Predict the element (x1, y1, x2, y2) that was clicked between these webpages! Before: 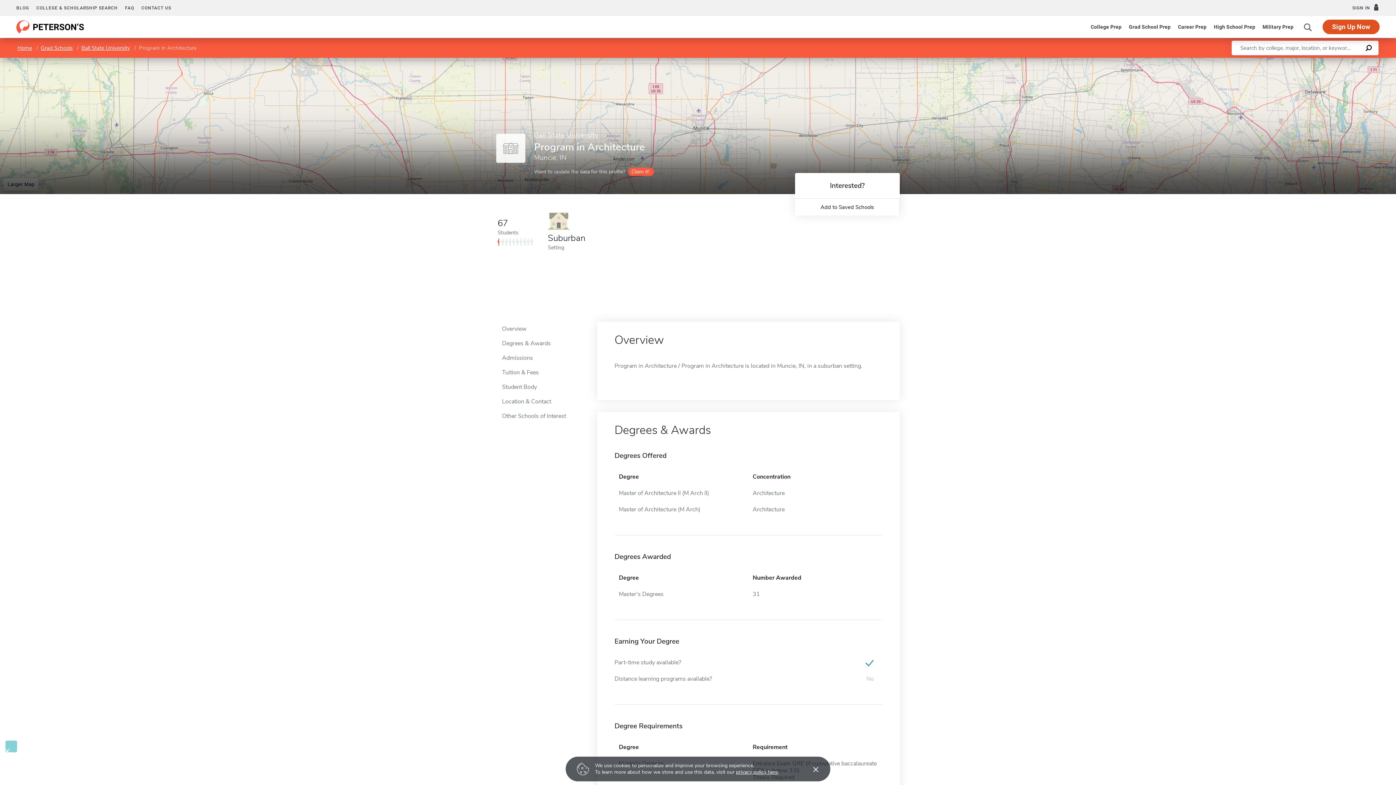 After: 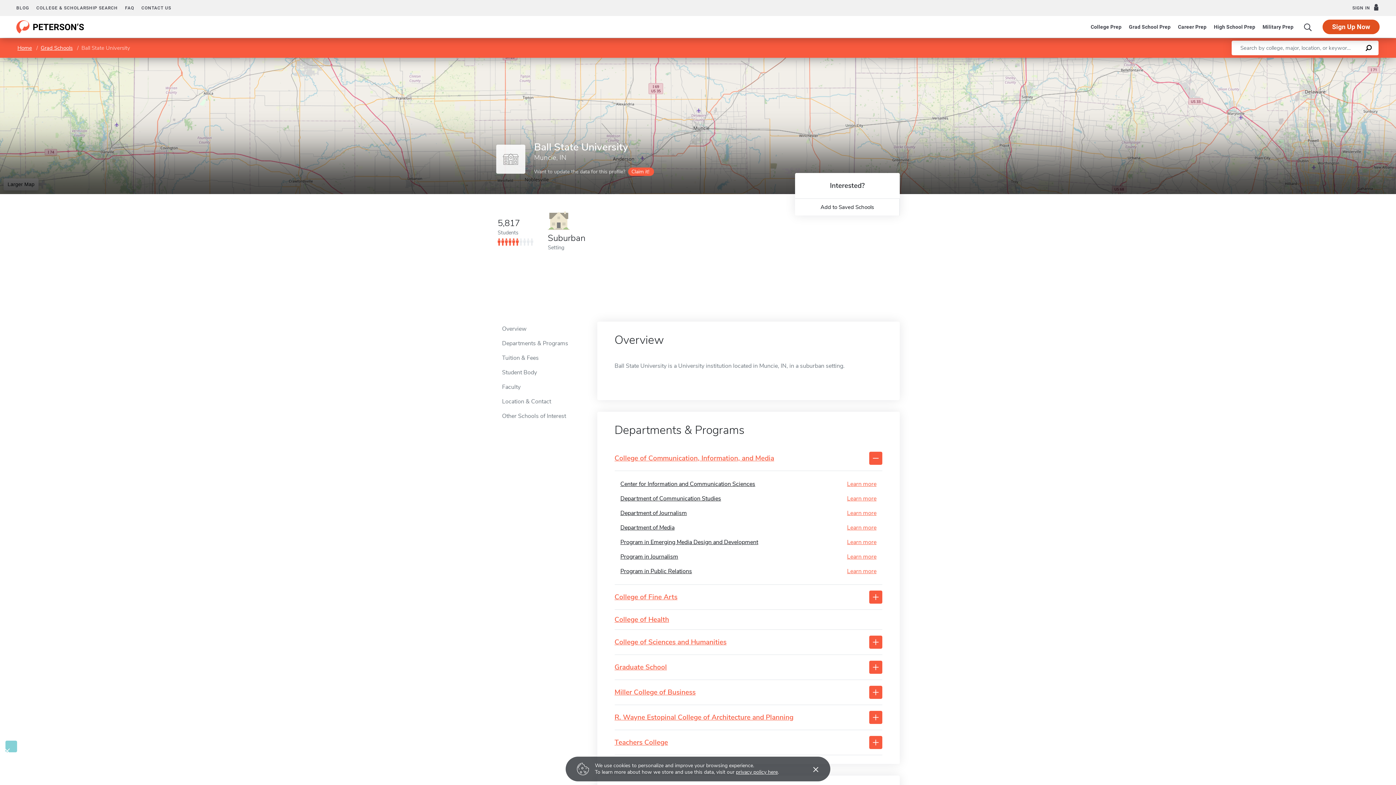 Action: bbox: (534, 131, 654, 139) label: Ball State University